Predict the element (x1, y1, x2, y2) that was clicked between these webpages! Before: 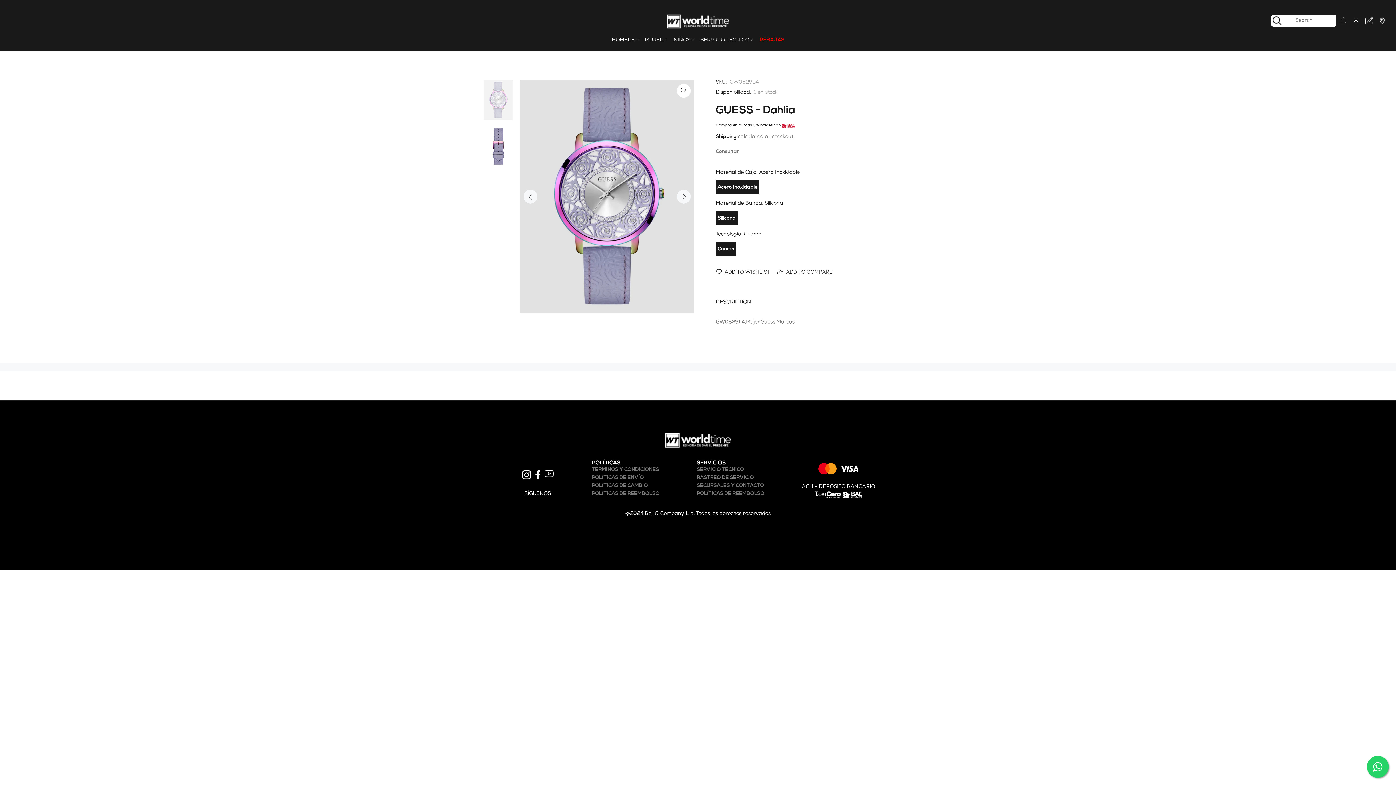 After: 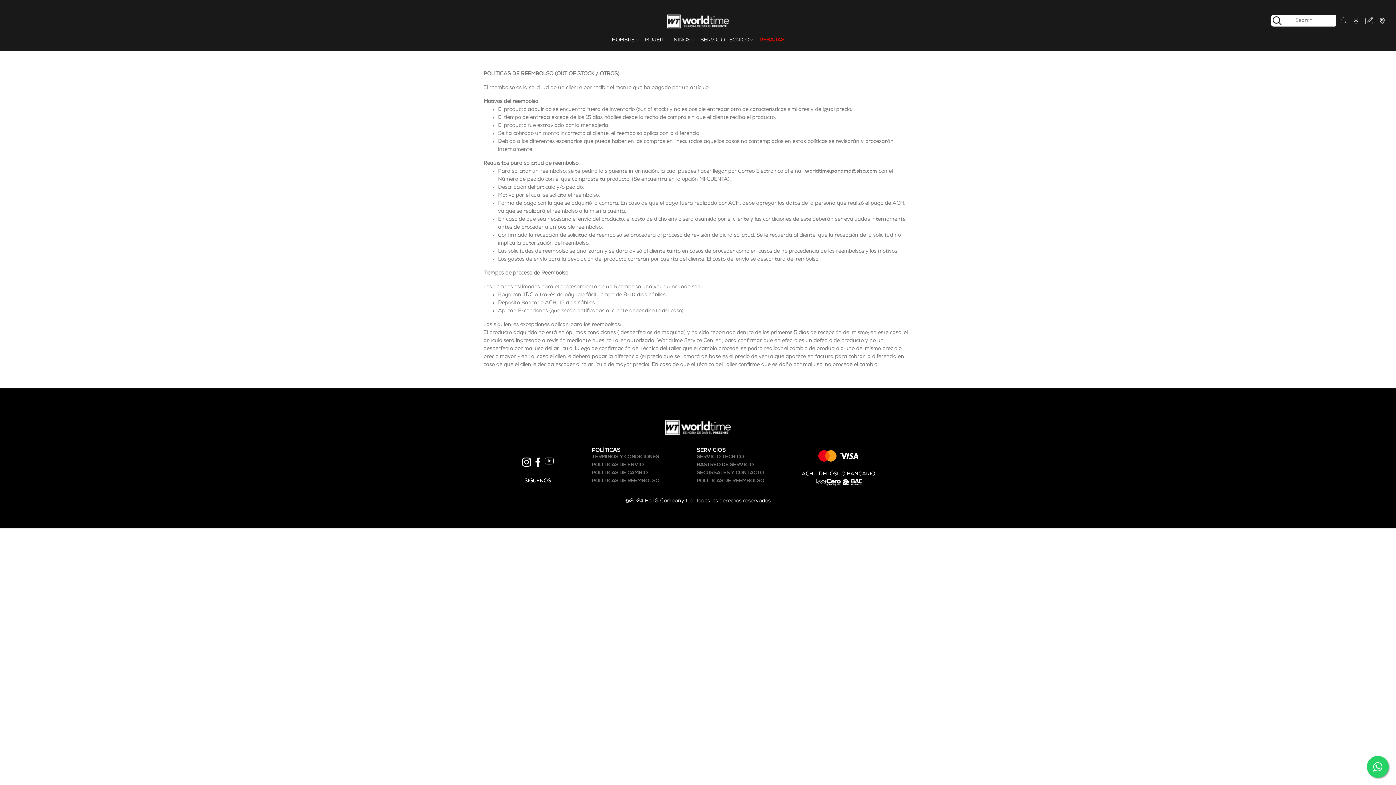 Action: label: POLÍTICAS DE CAMBIO bbox: (592, 483, 648, 488)